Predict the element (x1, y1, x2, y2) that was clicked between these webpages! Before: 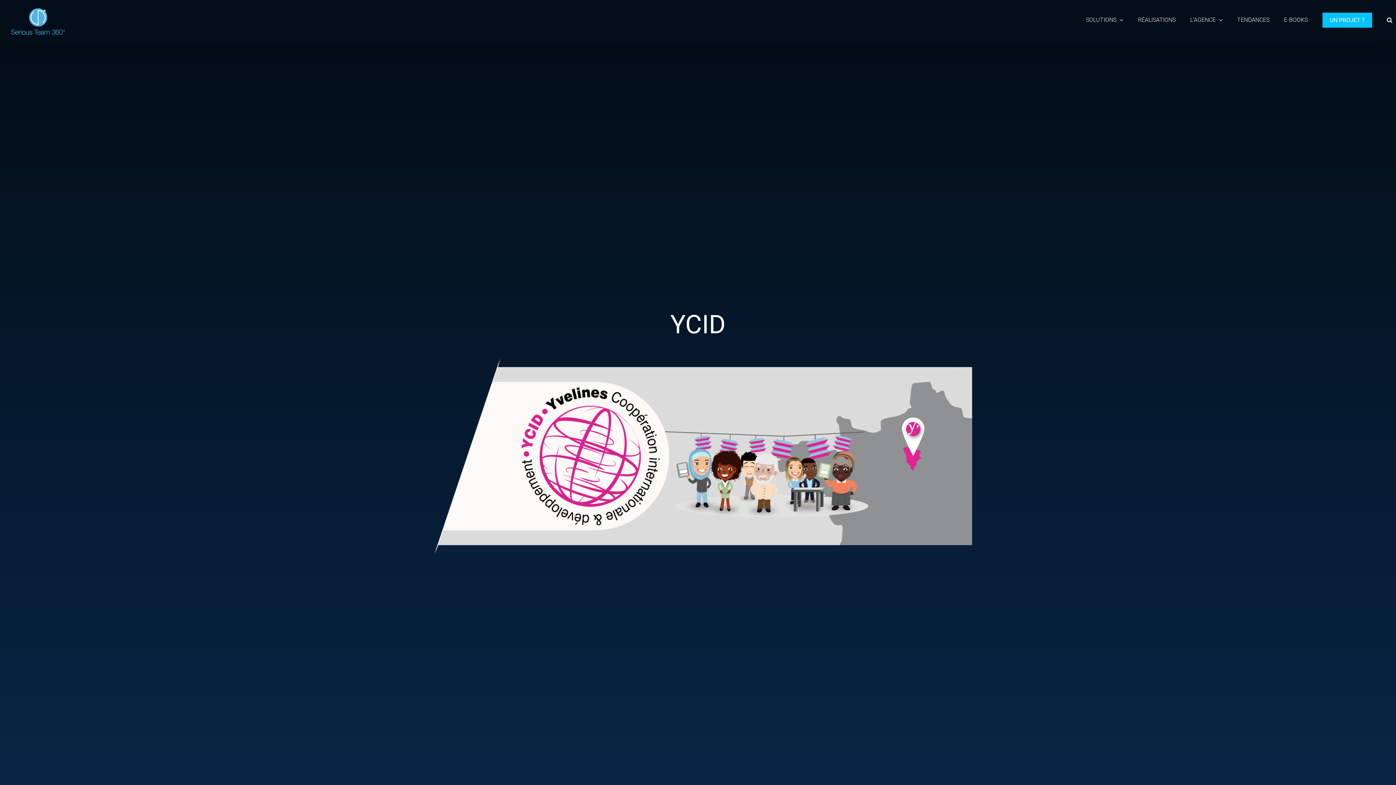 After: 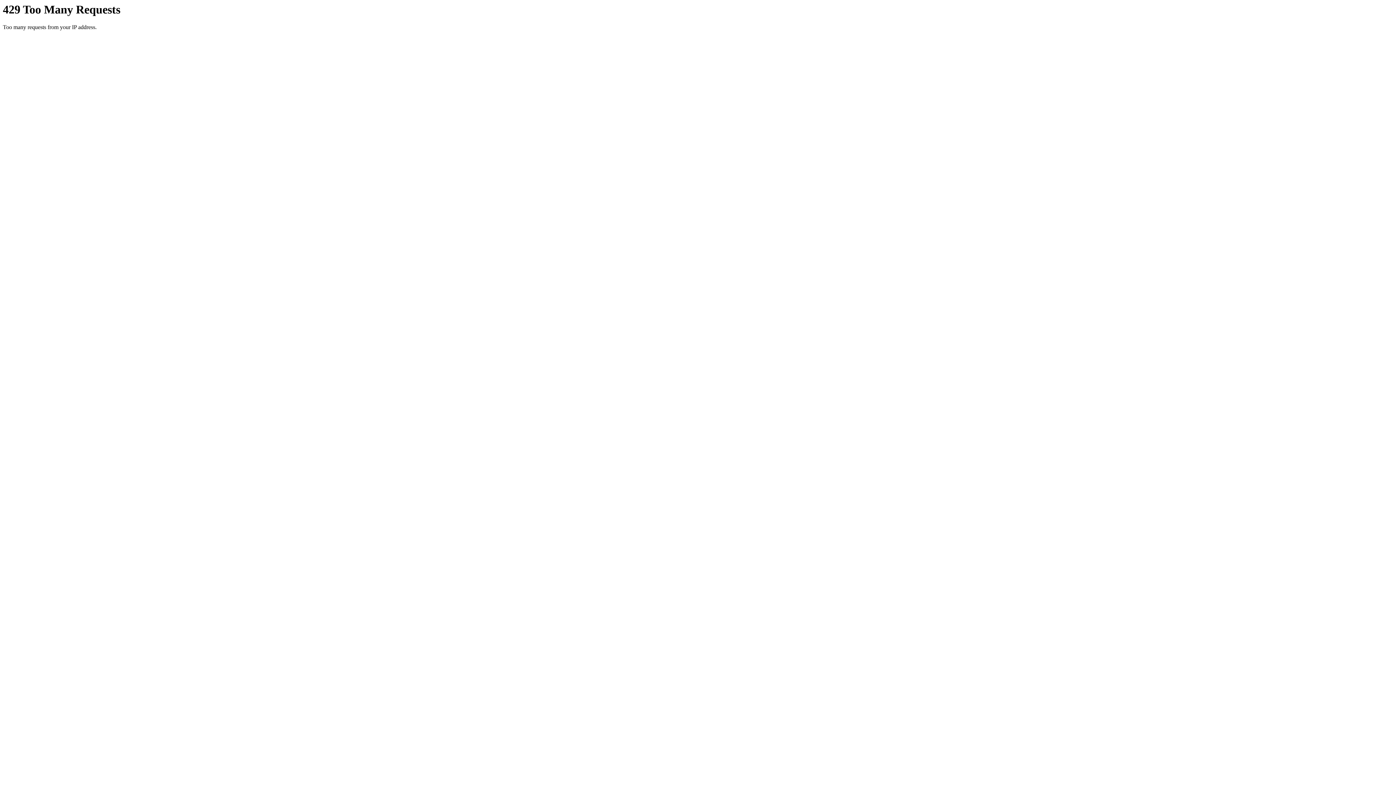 Action: label: TENDANCES bbox: (1237, 0, 1269, 40)